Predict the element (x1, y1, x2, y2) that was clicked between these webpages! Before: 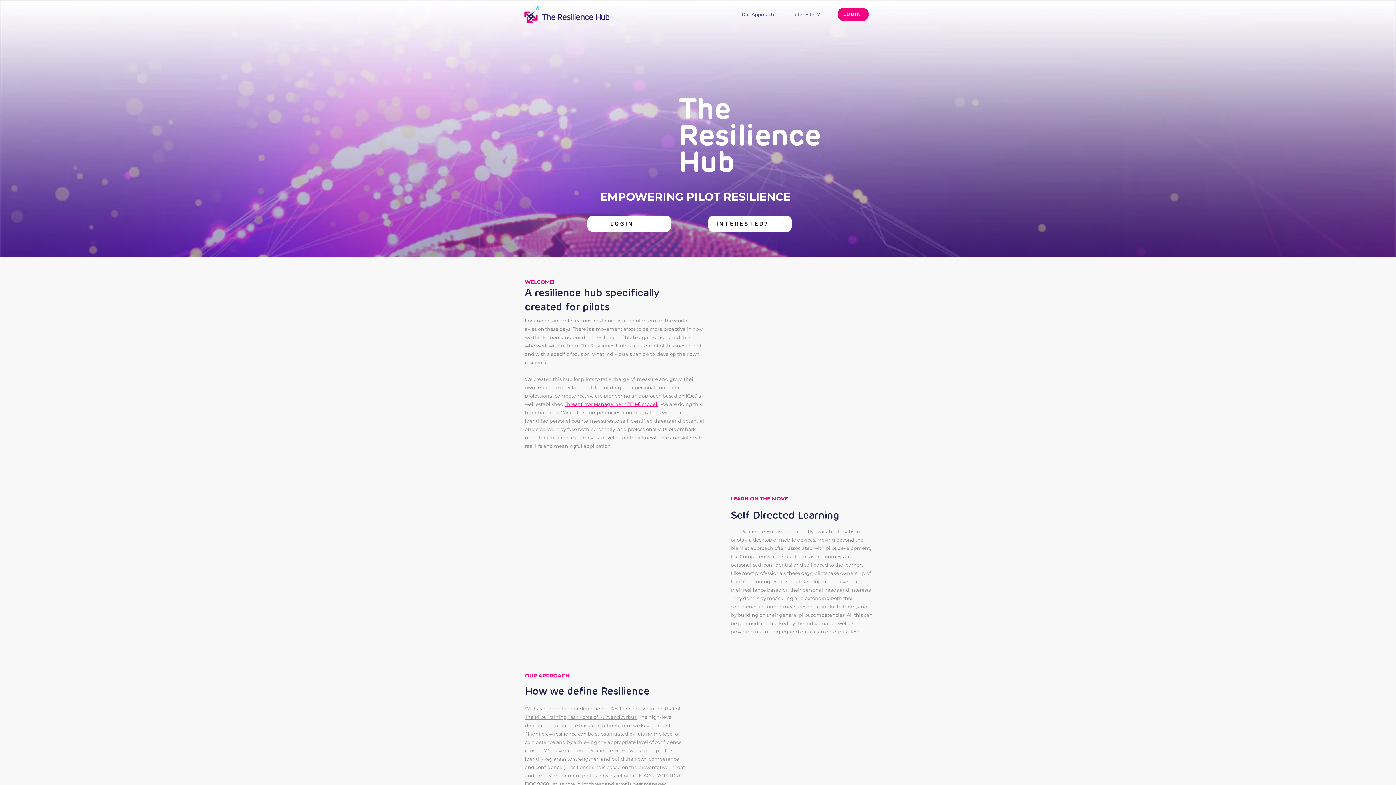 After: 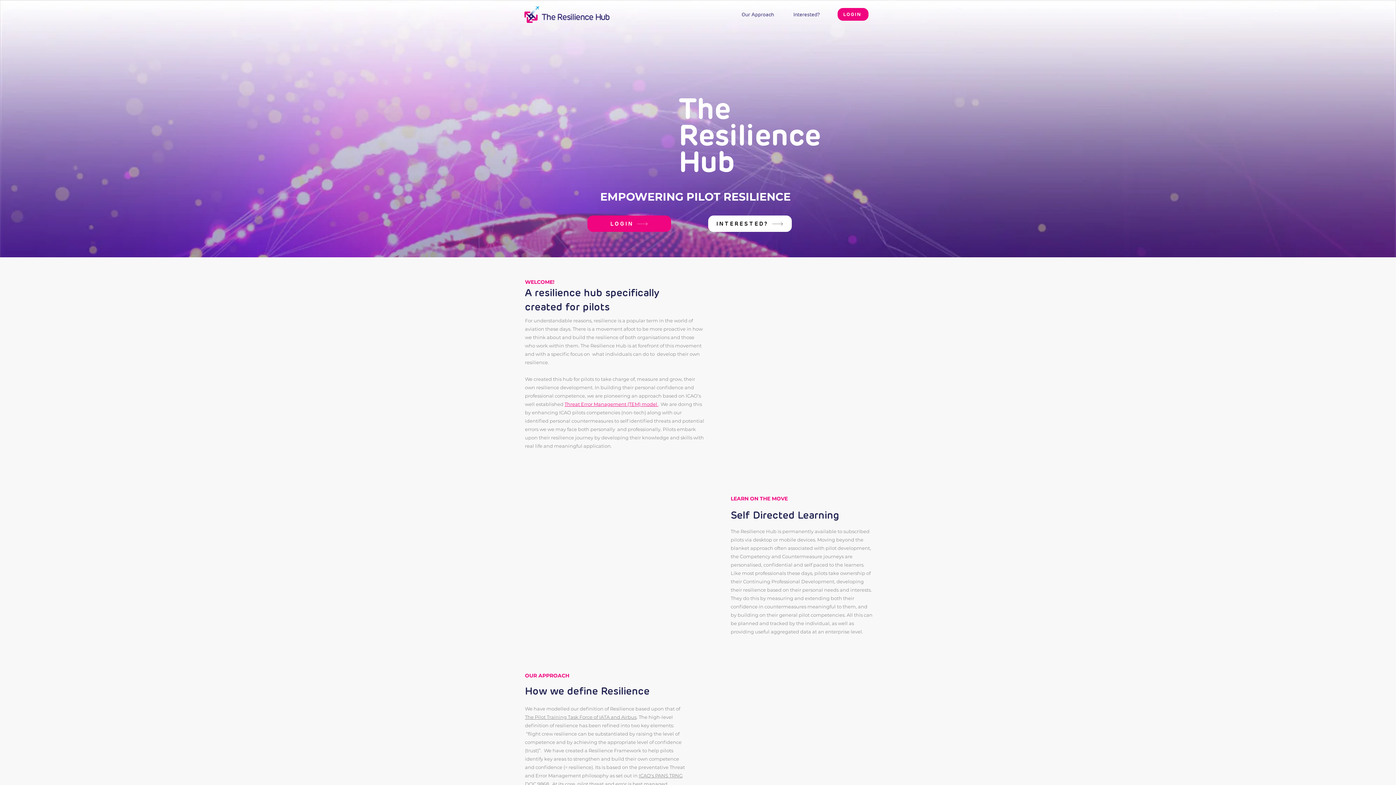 Action: bbox: (587, 215, 671, 232) label: LOGIN